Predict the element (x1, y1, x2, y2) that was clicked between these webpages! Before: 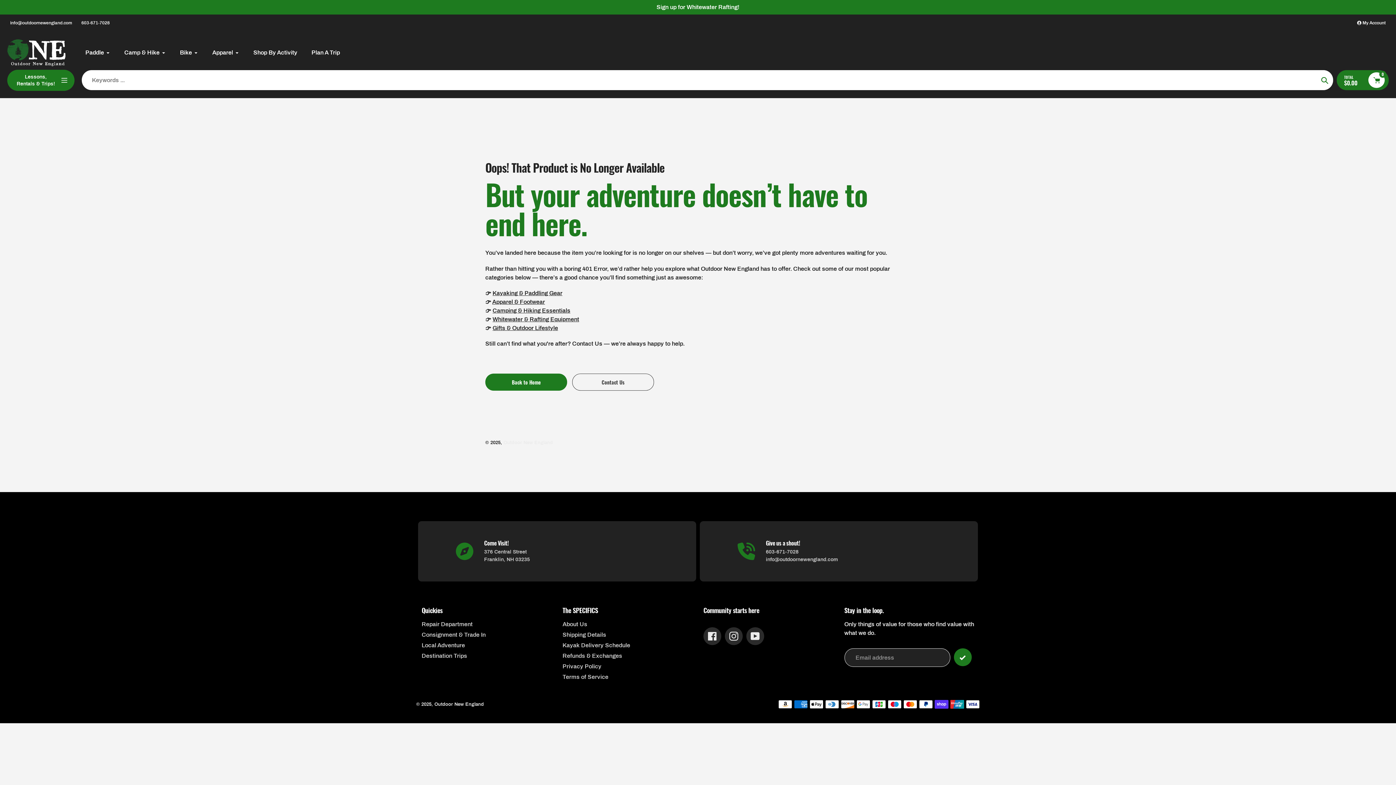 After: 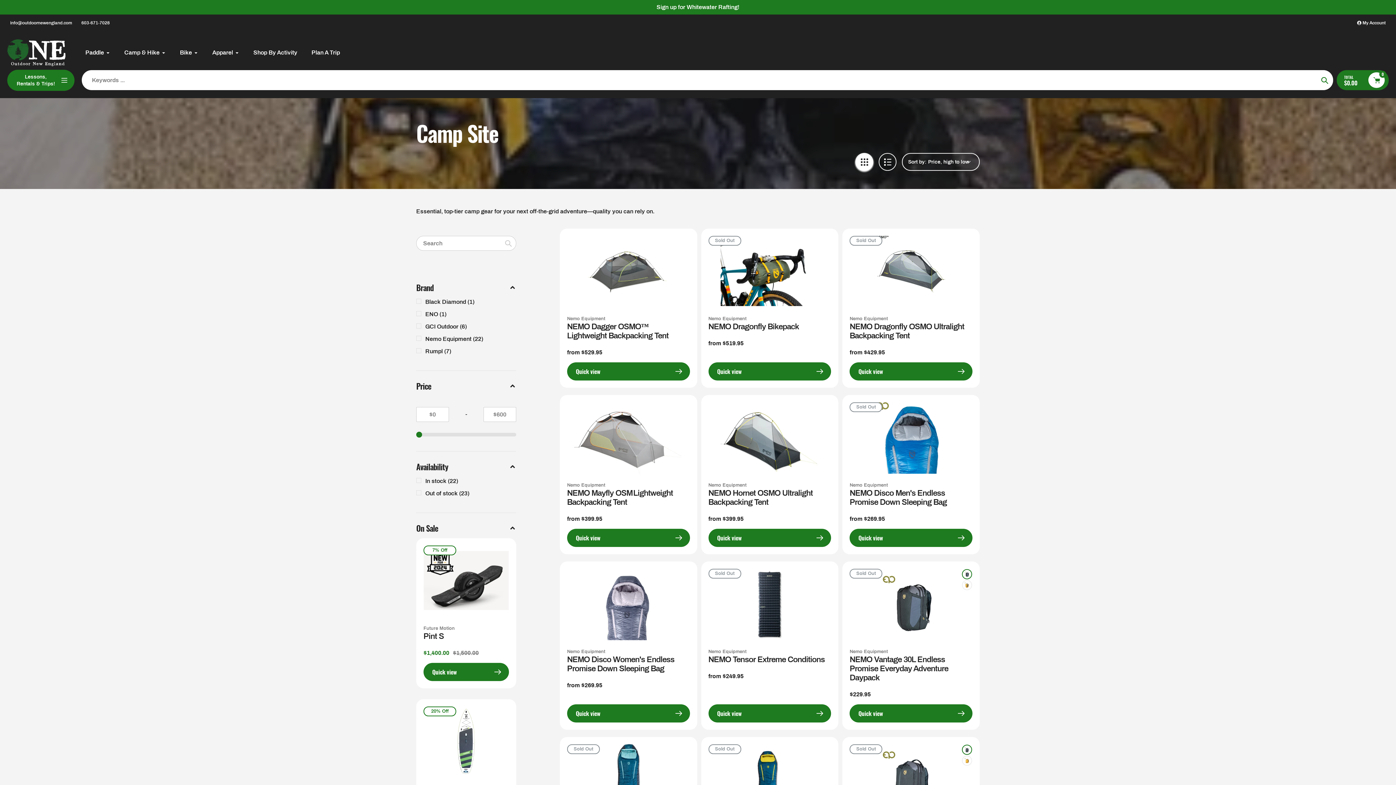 Action: label: Camp & Hike bbox: (124, 48, 165, 57)